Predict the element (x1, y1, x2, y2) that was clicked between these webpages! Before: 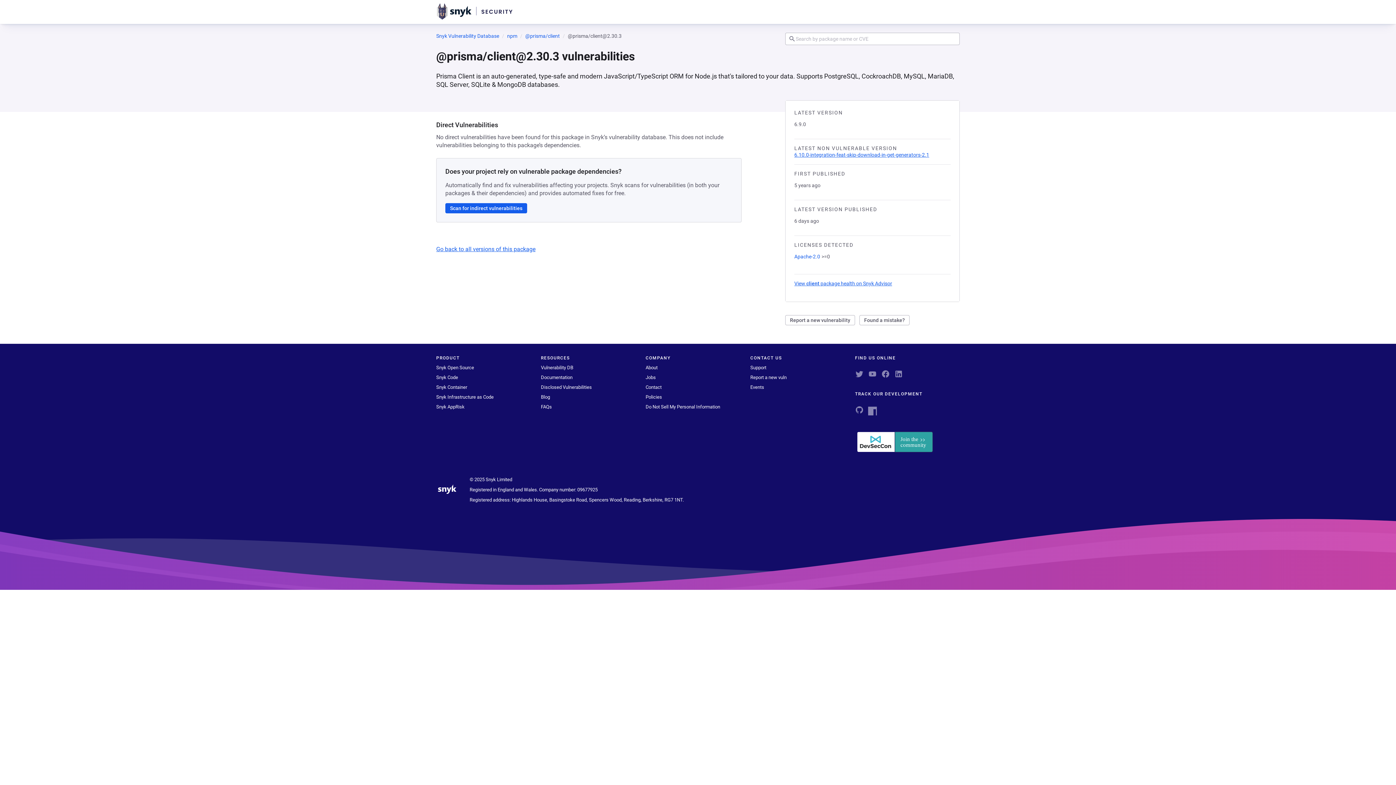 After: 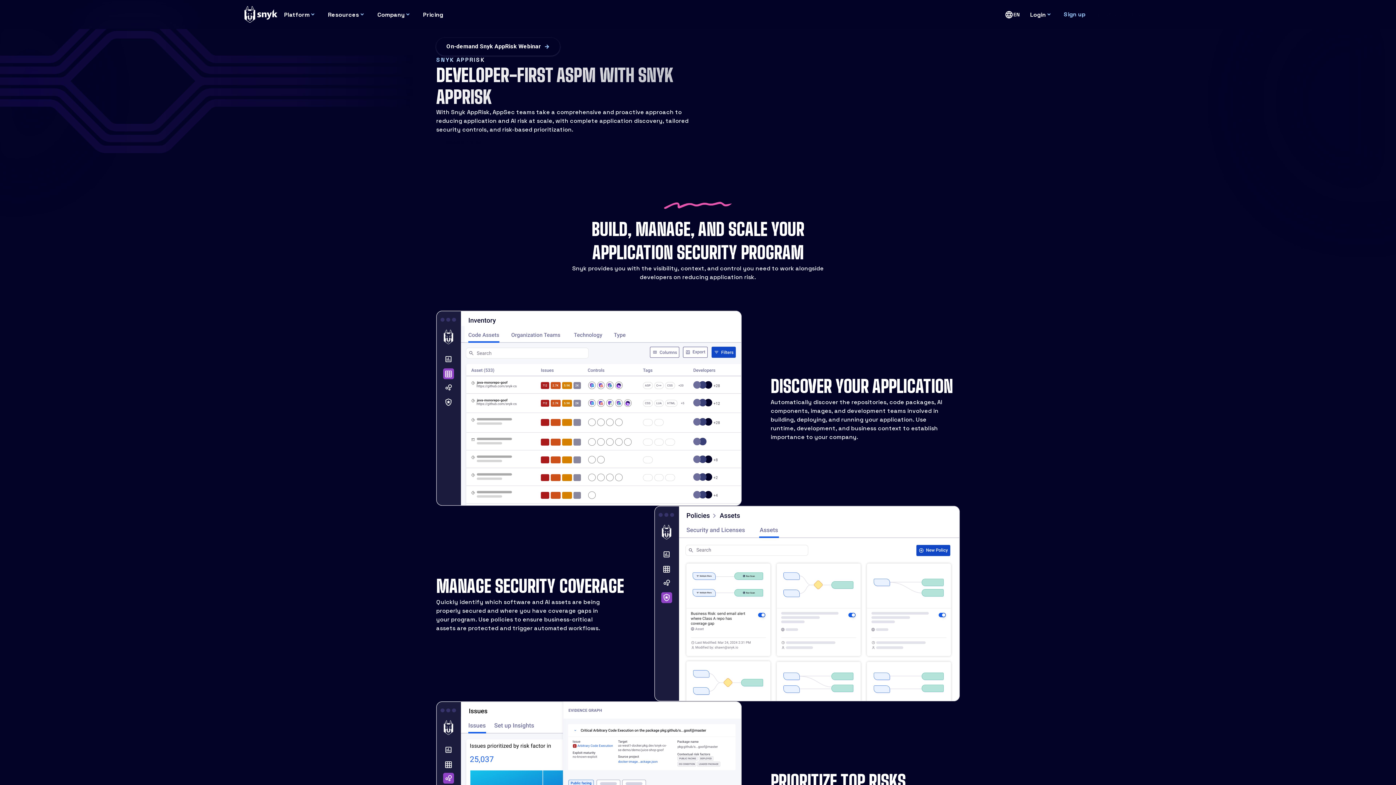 Action: label: Snyk AppRisk bbox: (436, 404, 464, 409)